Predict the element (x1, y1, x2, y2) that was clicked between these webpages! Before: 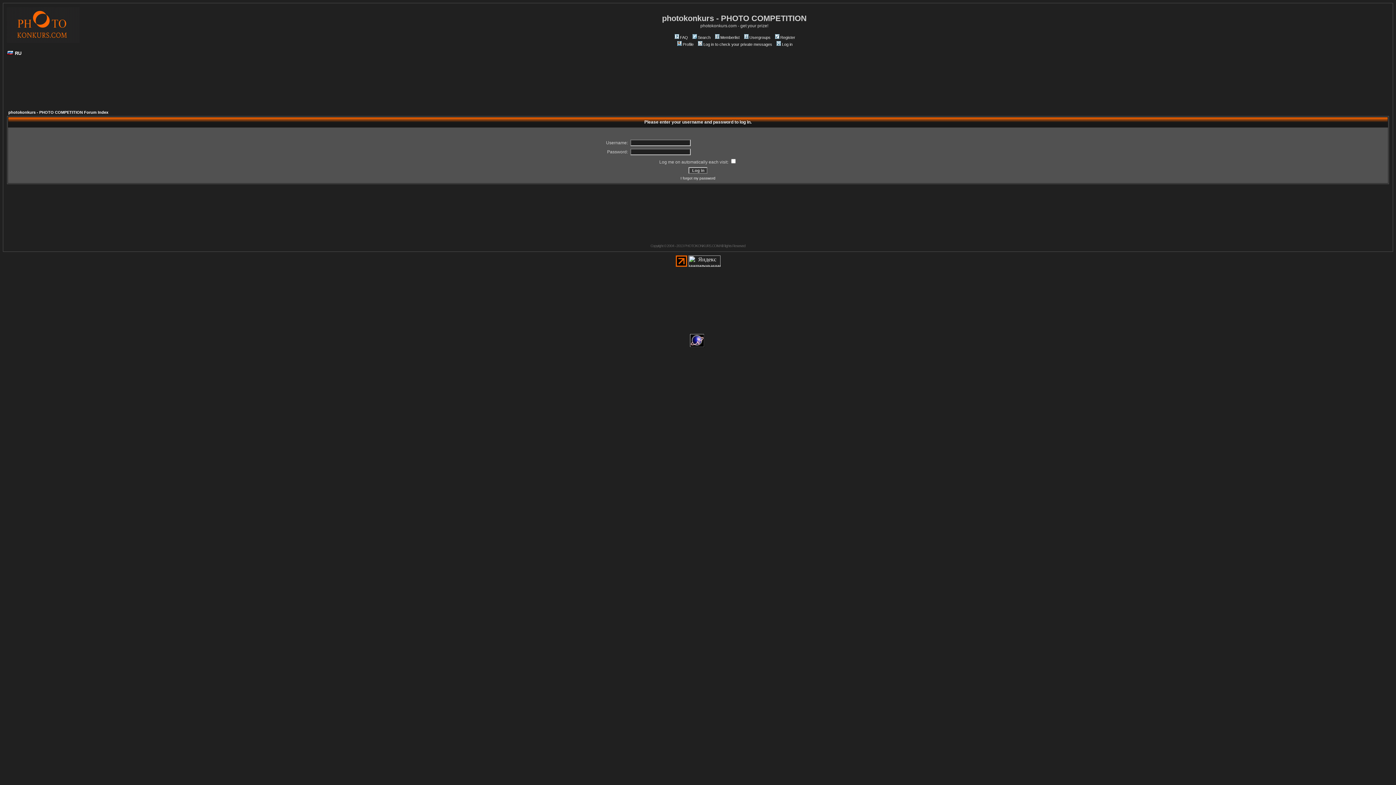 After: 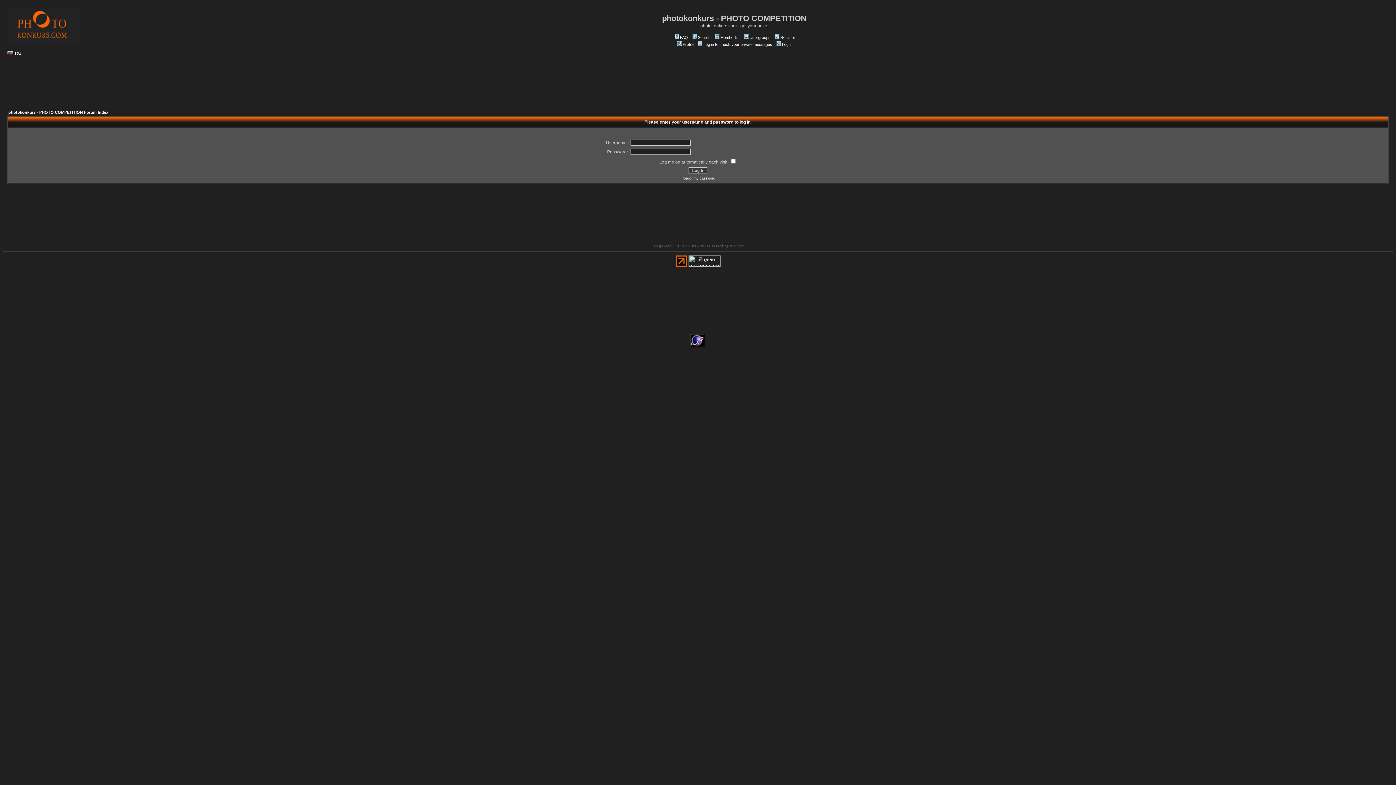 Action: bbox: (675, 261, 687, 268)